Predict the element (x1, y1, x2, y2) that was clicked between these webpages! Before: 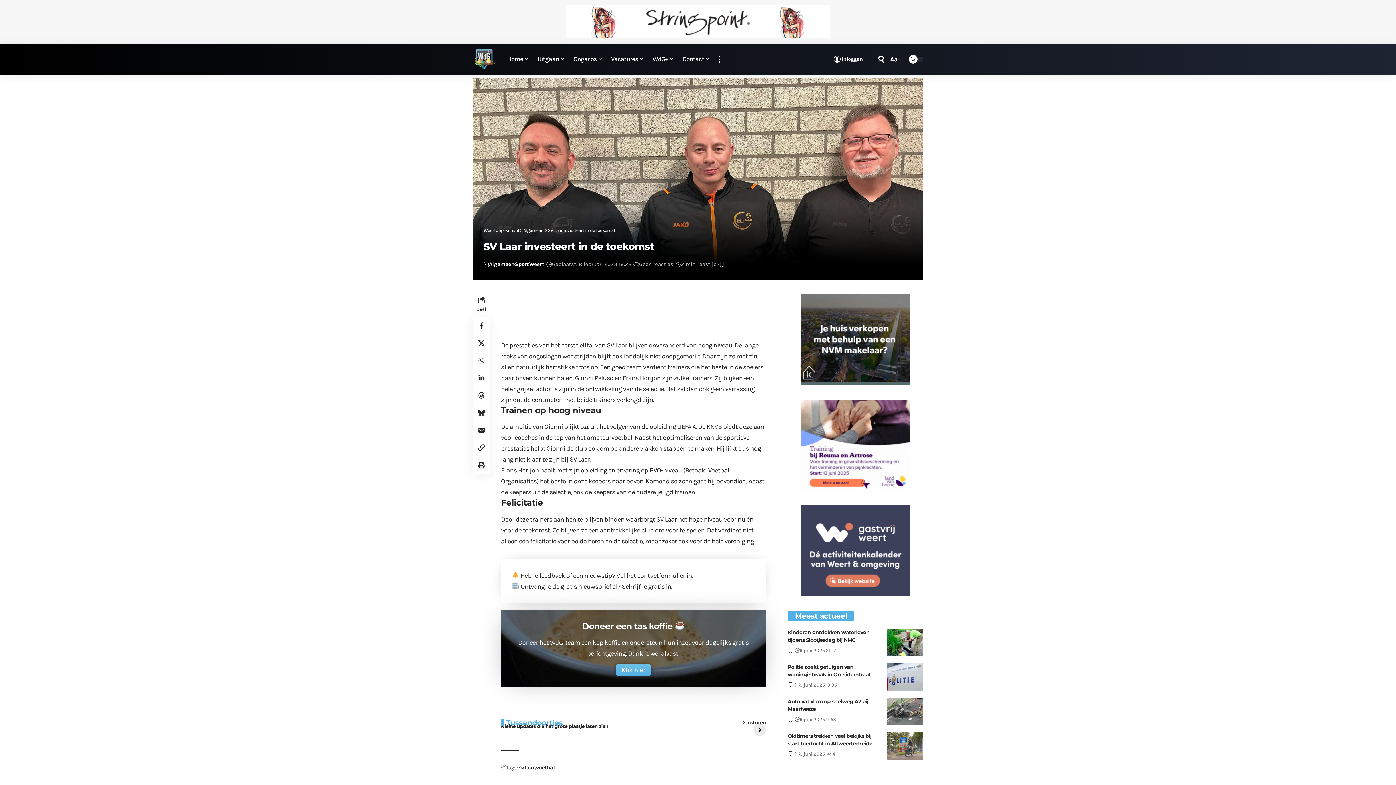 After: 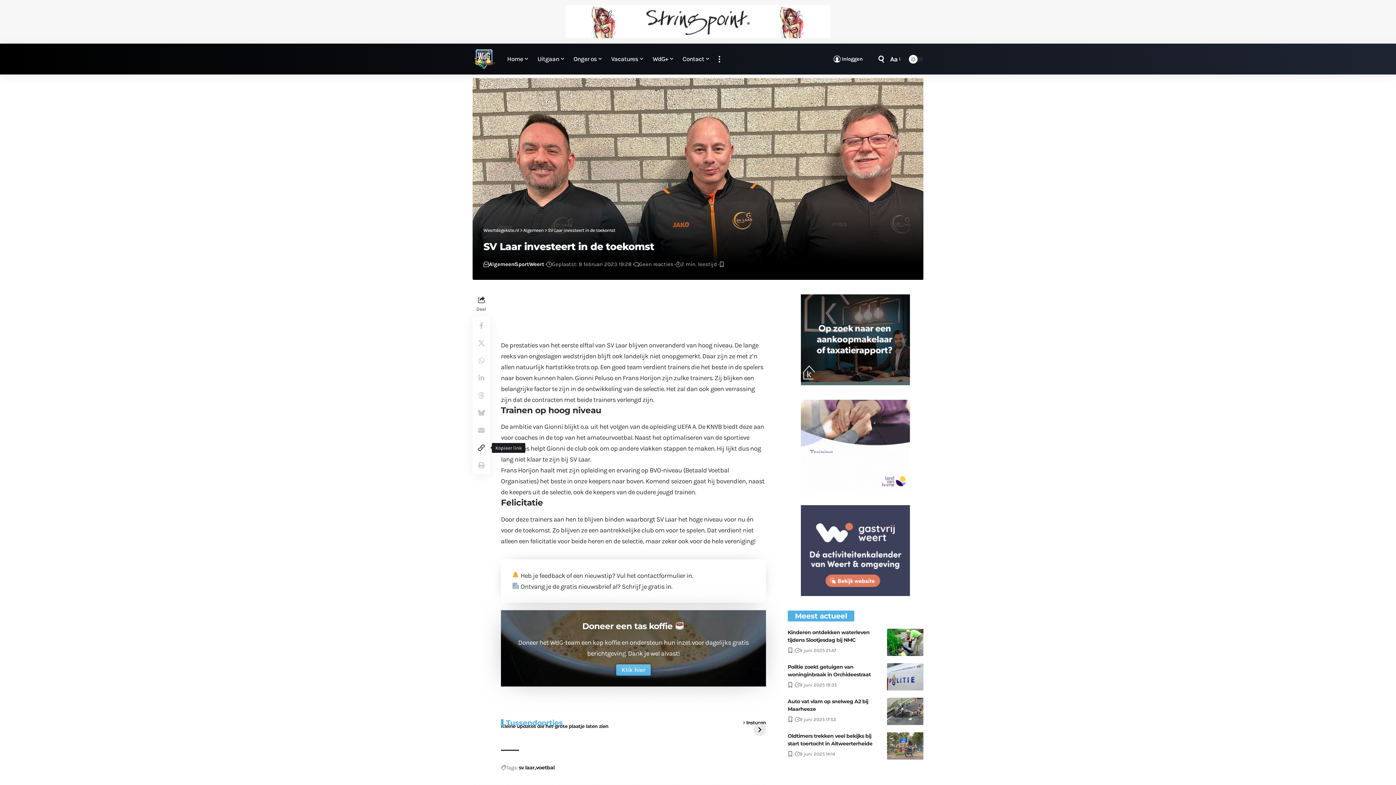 Action: bbox: (472, 439, 490, 456) label: Copy Link